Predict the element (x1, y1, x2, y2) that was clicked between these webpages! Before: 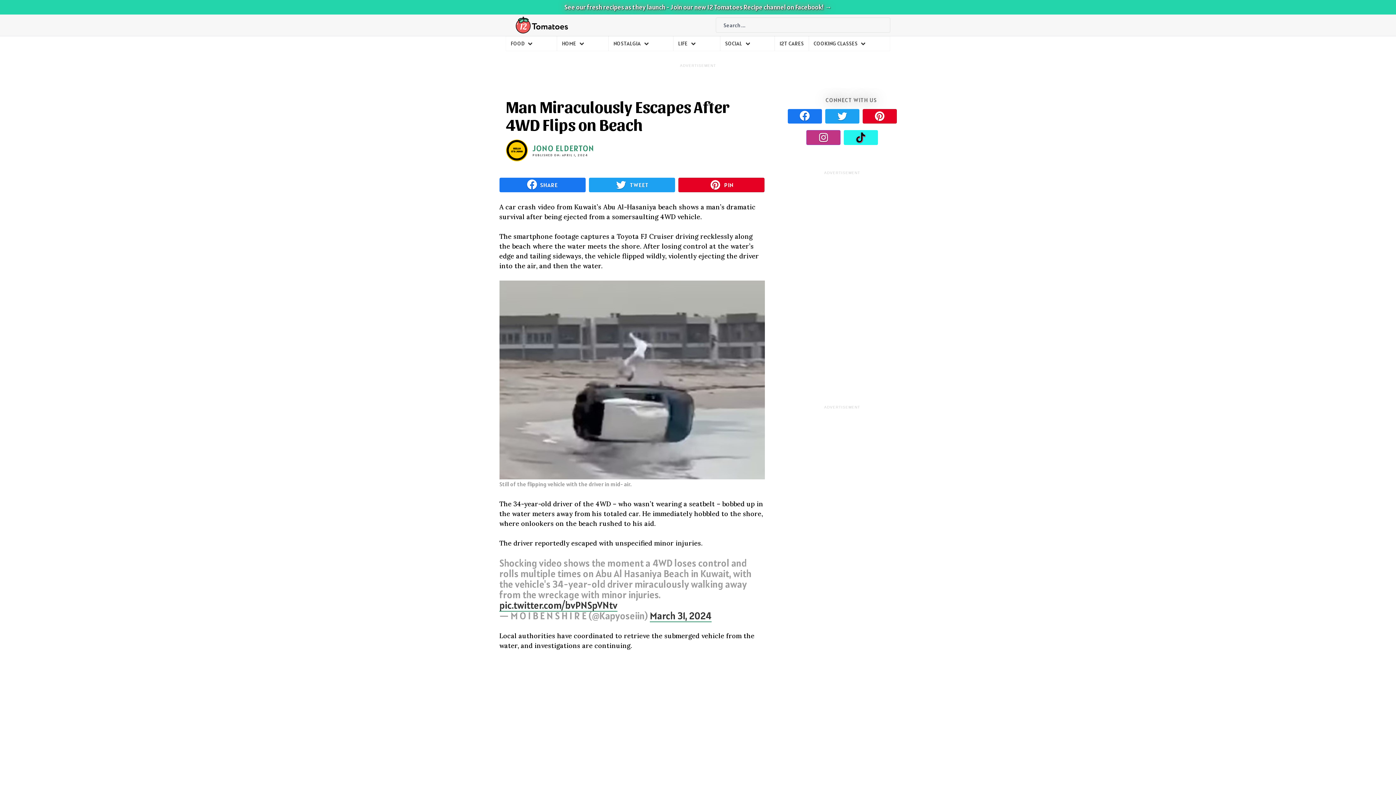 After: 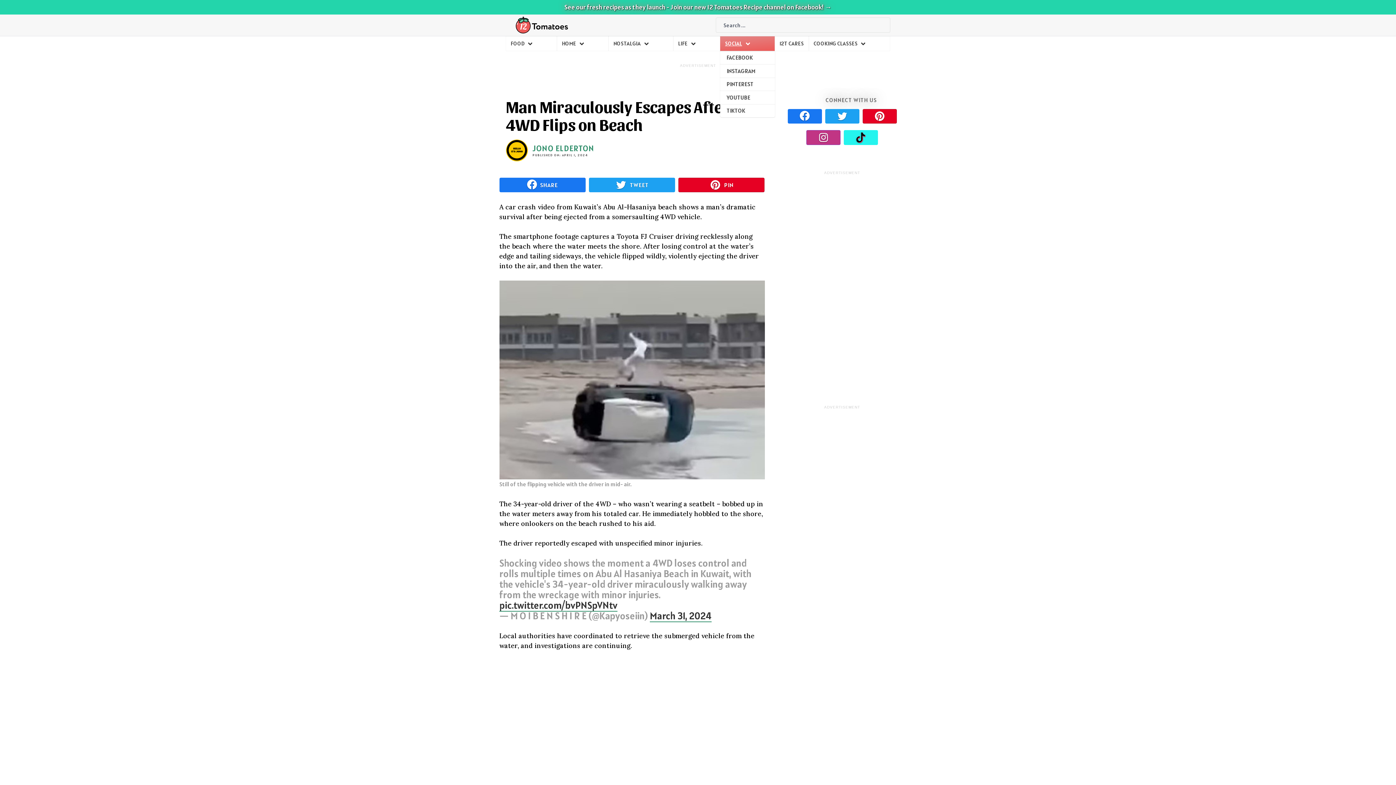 Action: label: SOCIAL bbox: (720, 36, 755, 50)